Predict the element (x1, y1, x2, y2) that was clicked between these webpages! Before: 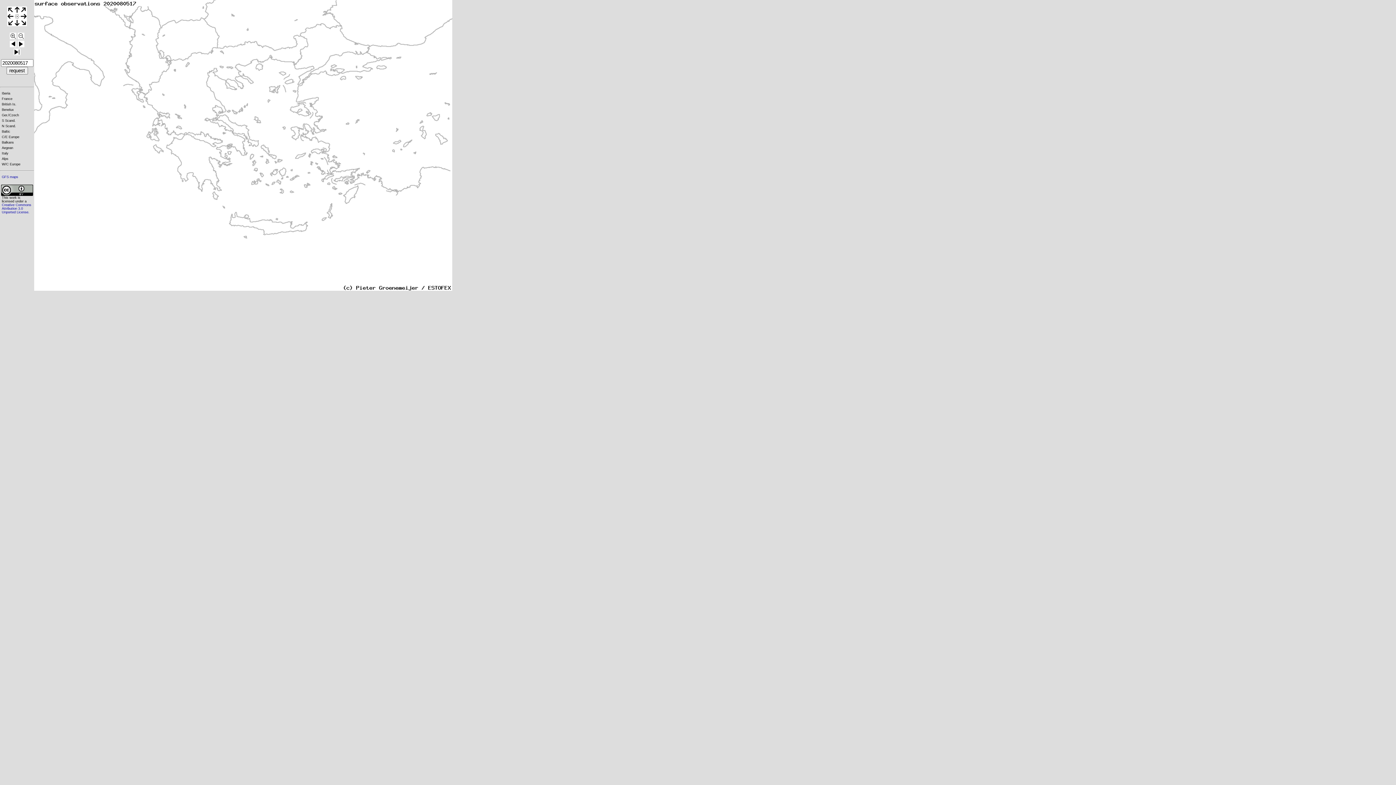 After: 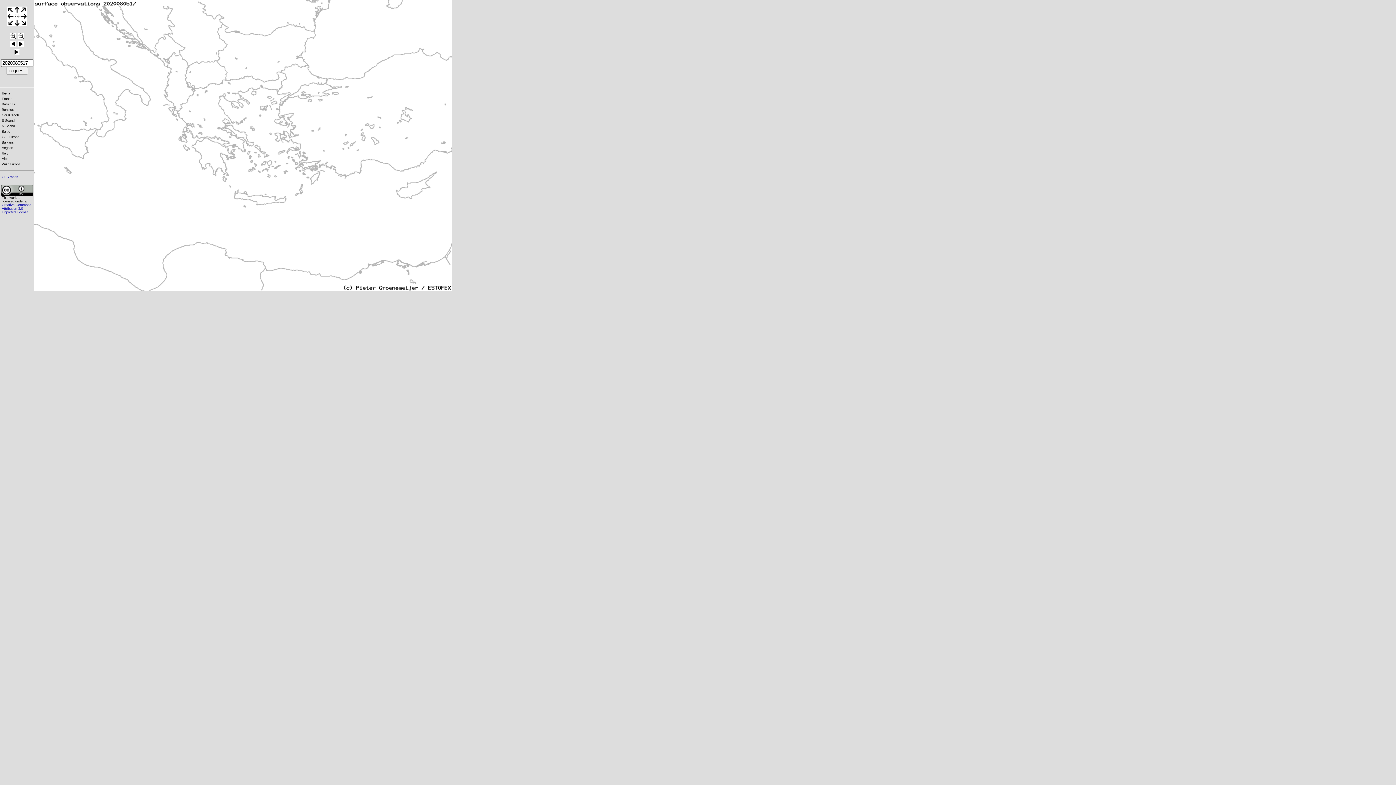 Action: bbox: (17, 34, 24, 40)